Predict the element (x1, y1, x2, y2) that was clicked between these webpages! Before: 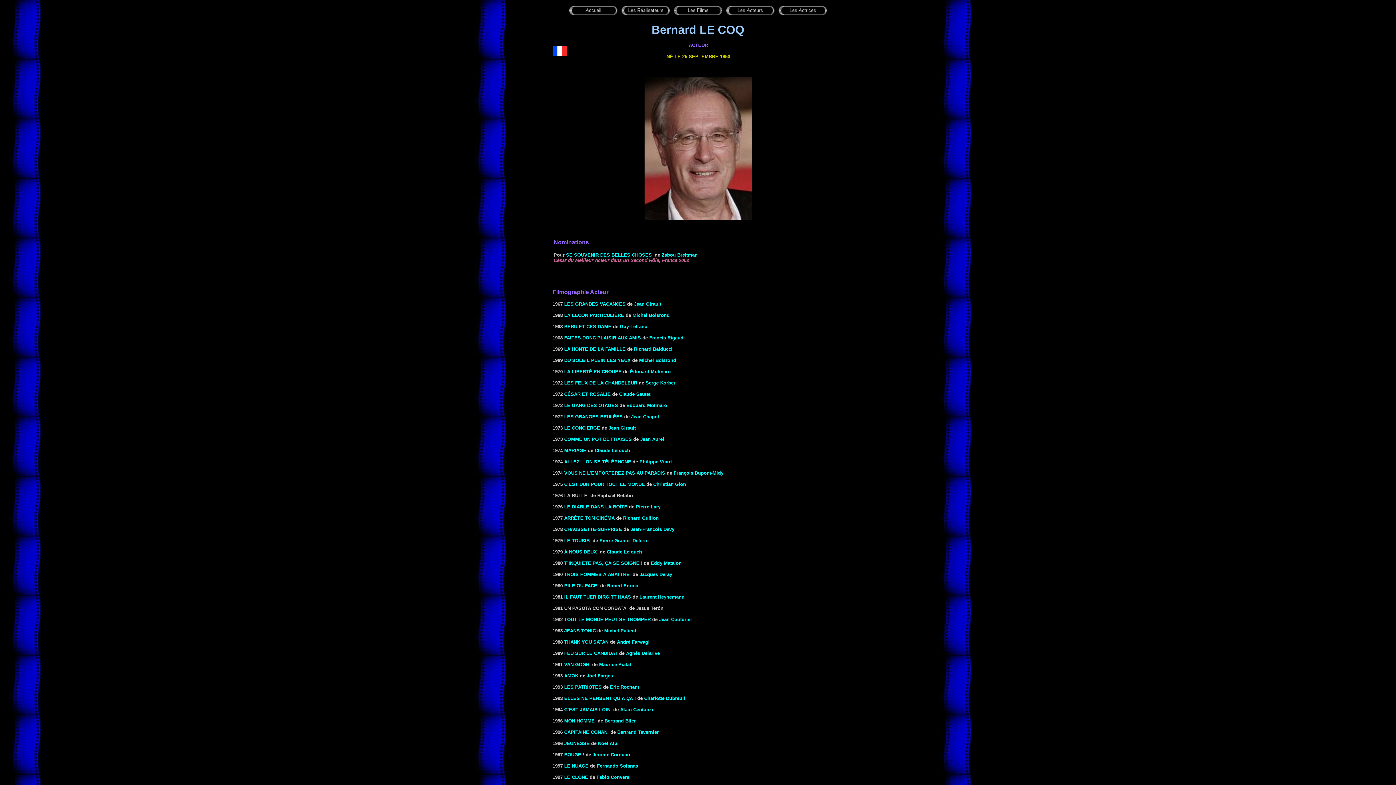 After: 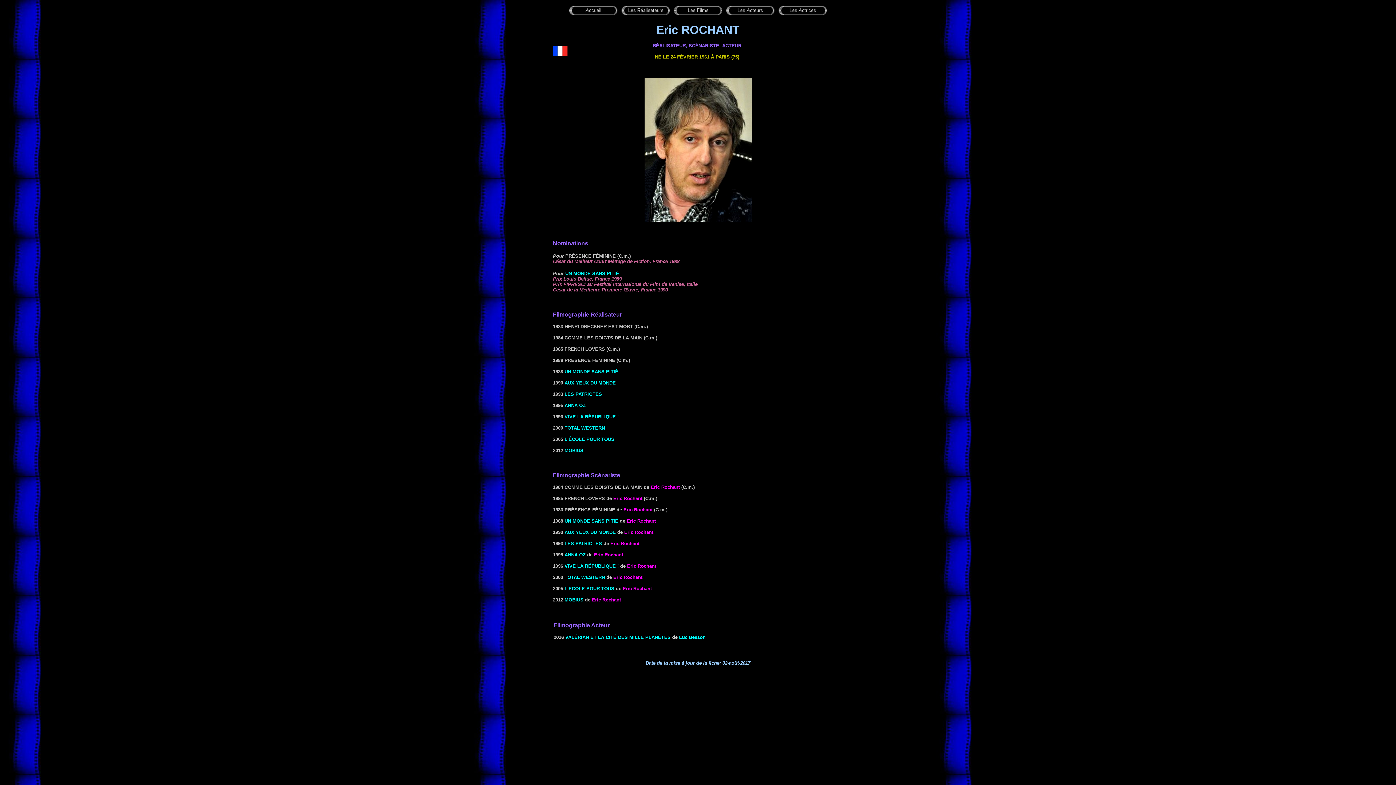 Action: bbox: (610, 684, 639, 690) label: Éric Rochant